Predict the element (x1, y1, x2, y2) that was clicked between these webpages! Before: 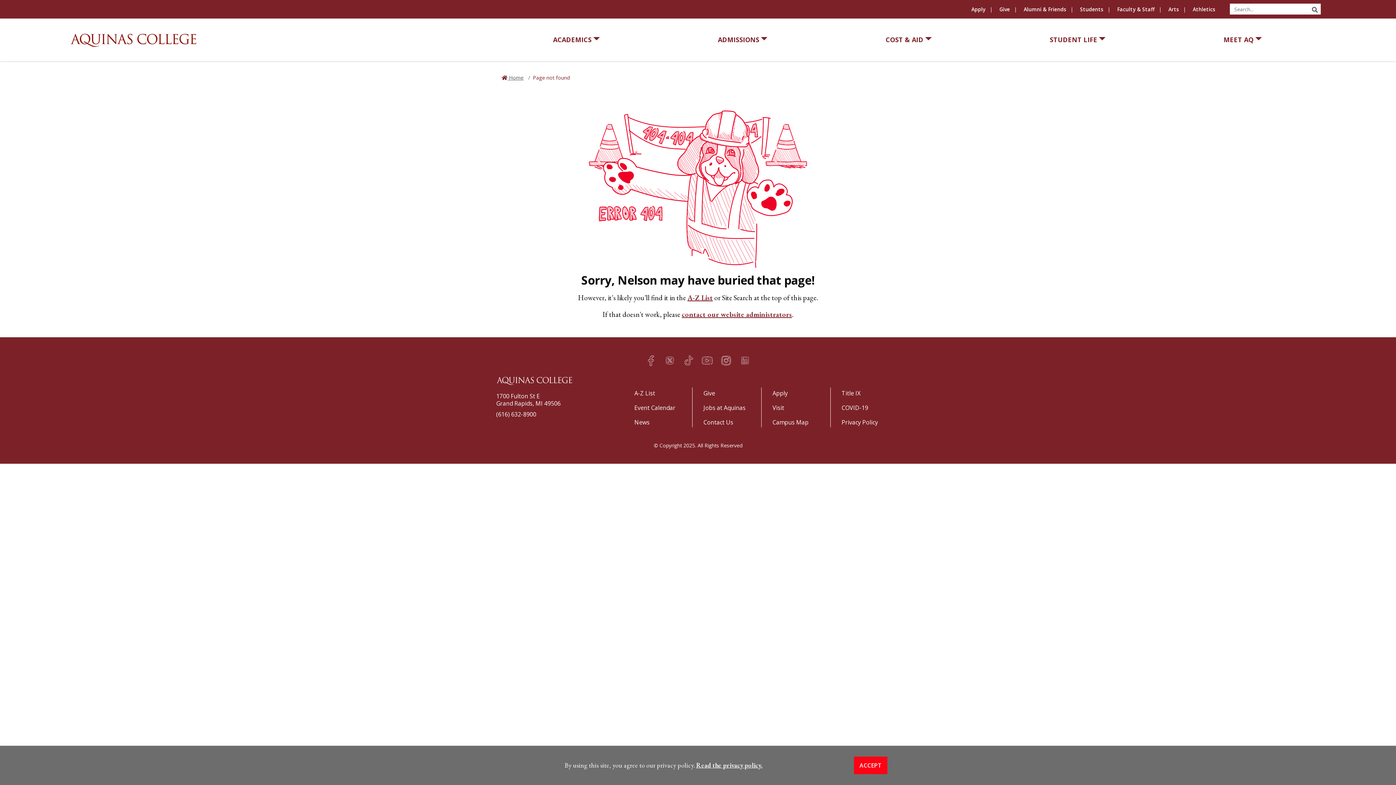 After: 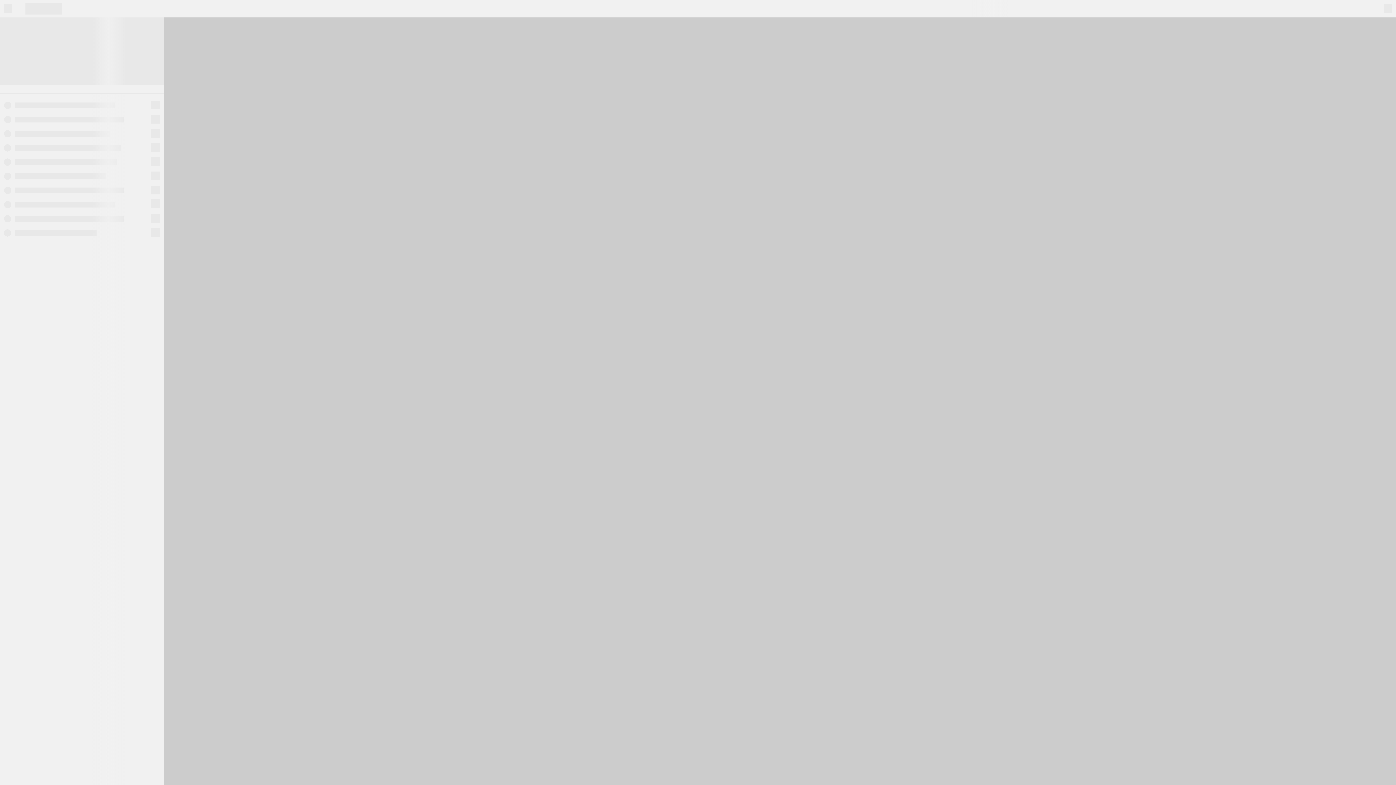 Action: label: Campus Map bbox: (772, 418, 808, 426)